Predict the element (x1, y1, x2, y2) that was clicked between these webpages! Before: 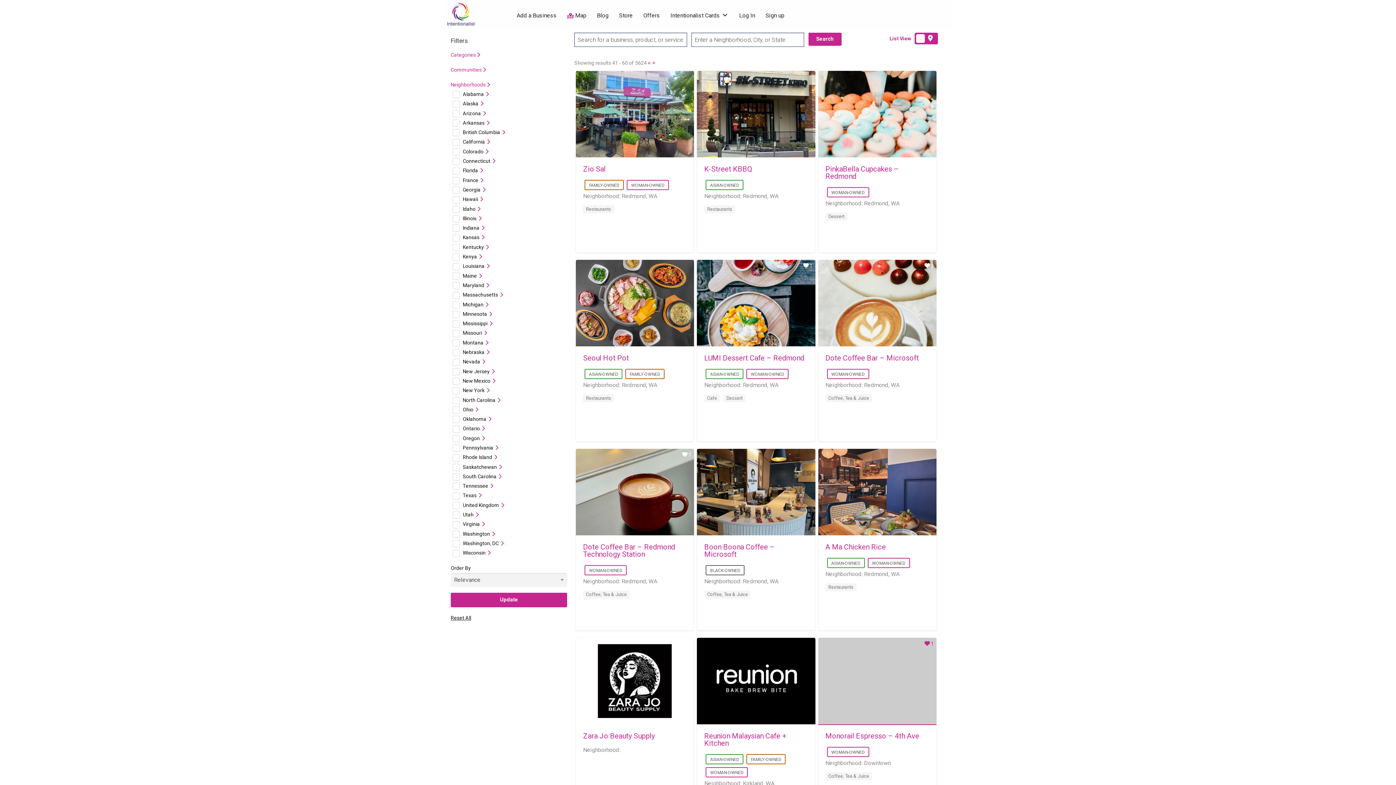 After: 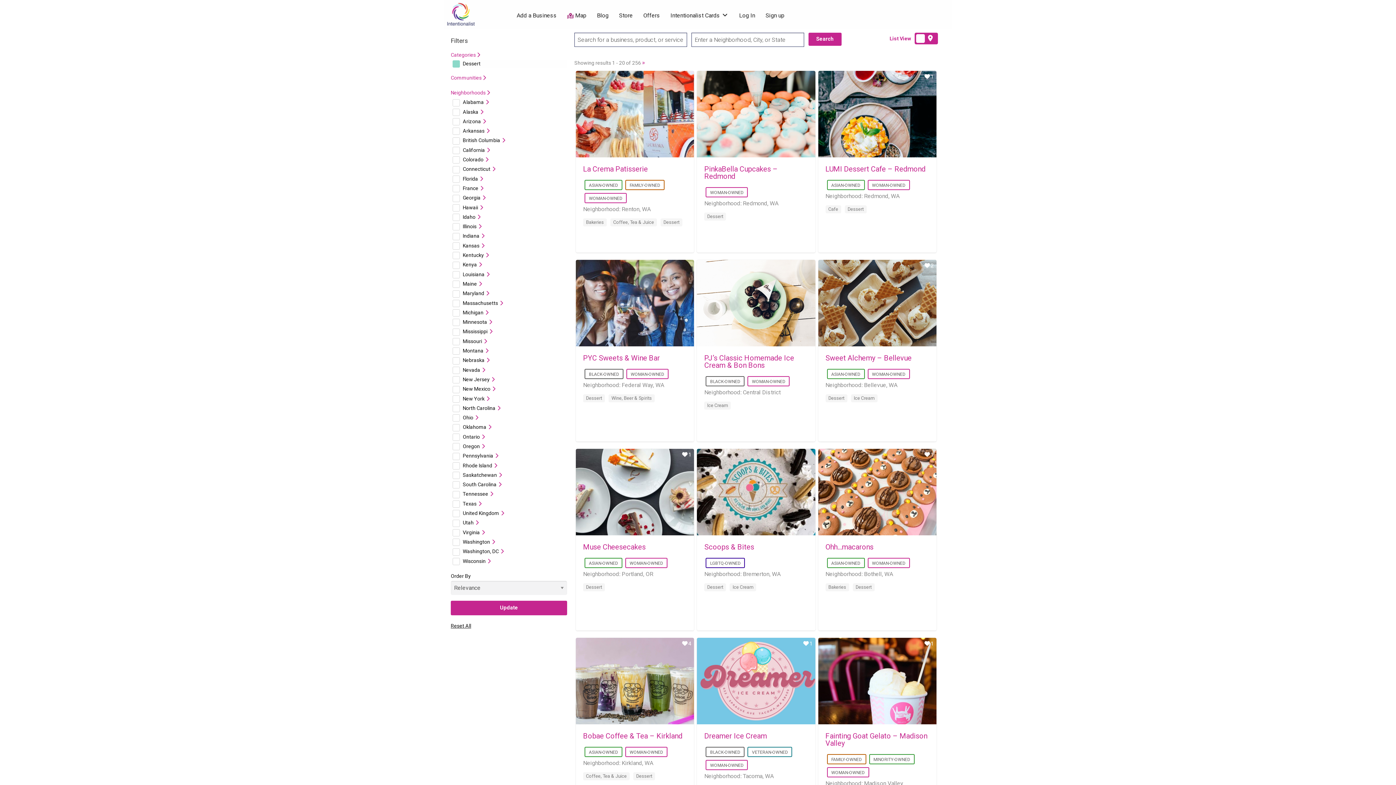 Action: bbox: (726, 395, 742, 401) label: Dessert